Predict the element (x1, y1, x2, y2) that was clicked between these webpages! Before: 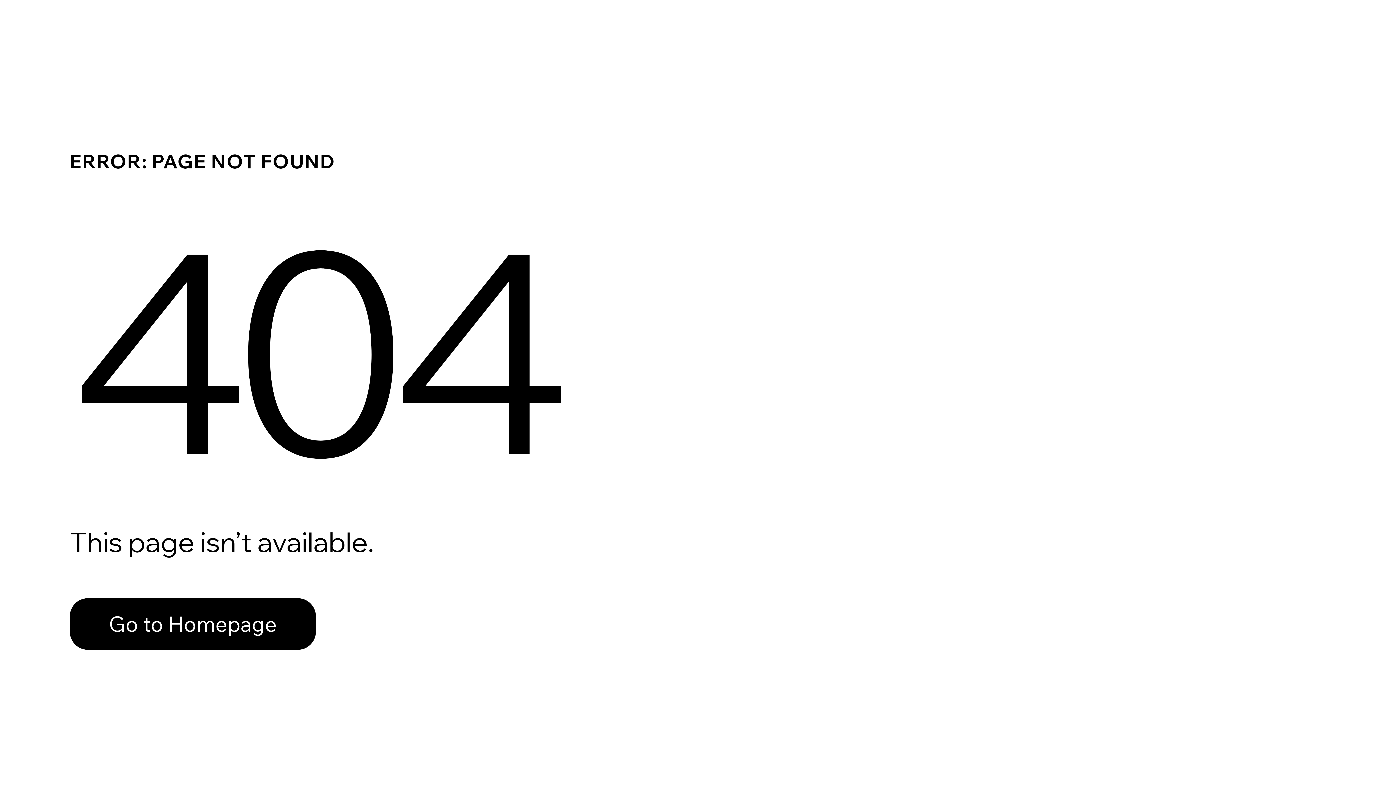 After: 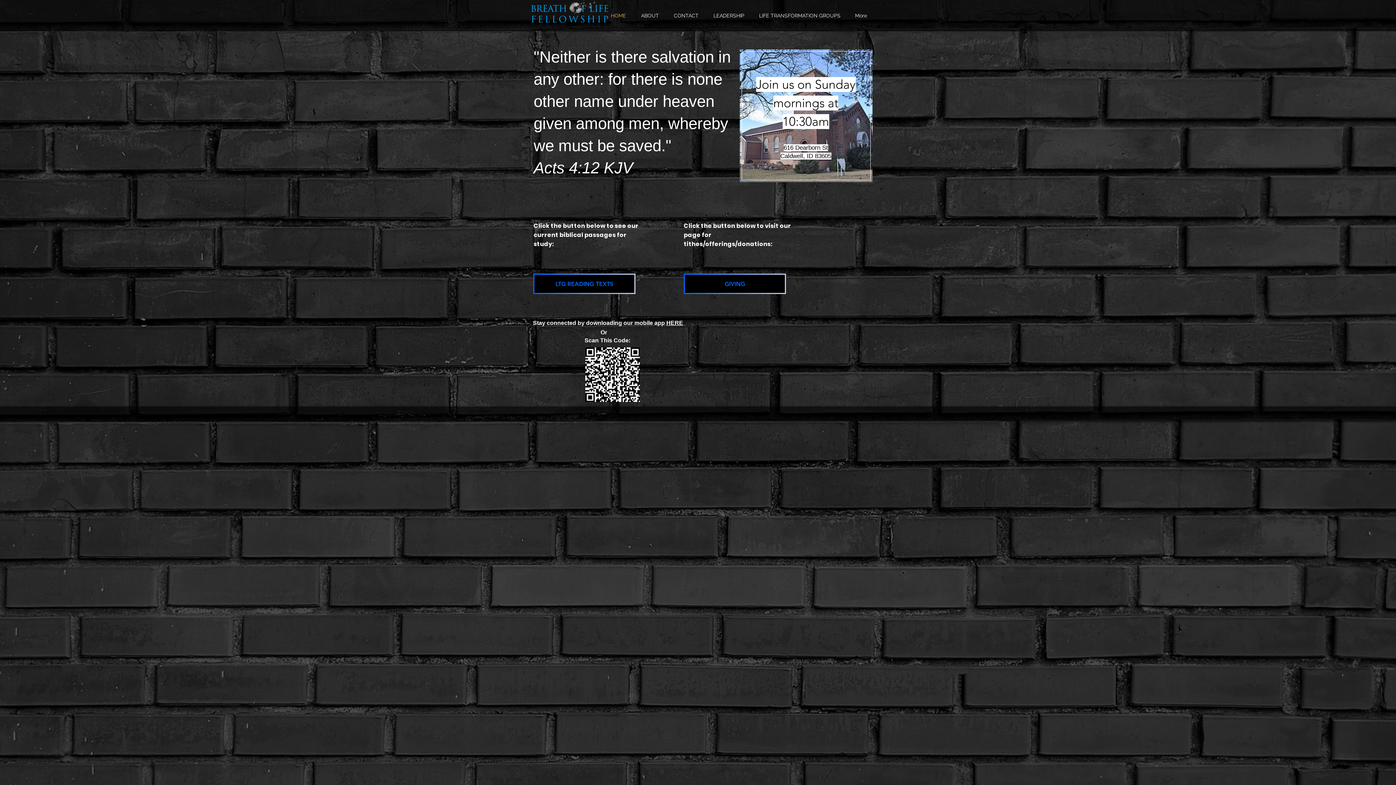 Action: label: Go to Homepage bbox: (69, 582, 768, 659)